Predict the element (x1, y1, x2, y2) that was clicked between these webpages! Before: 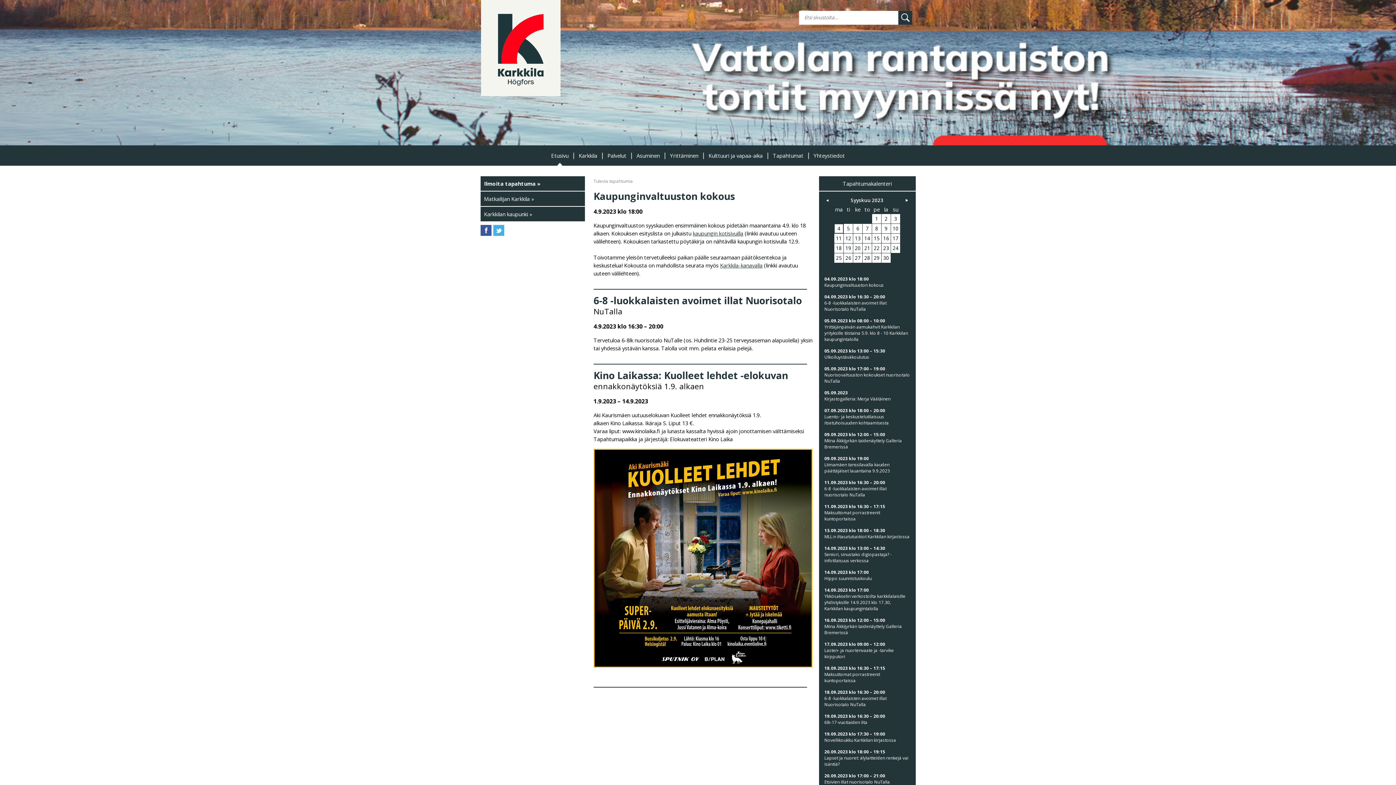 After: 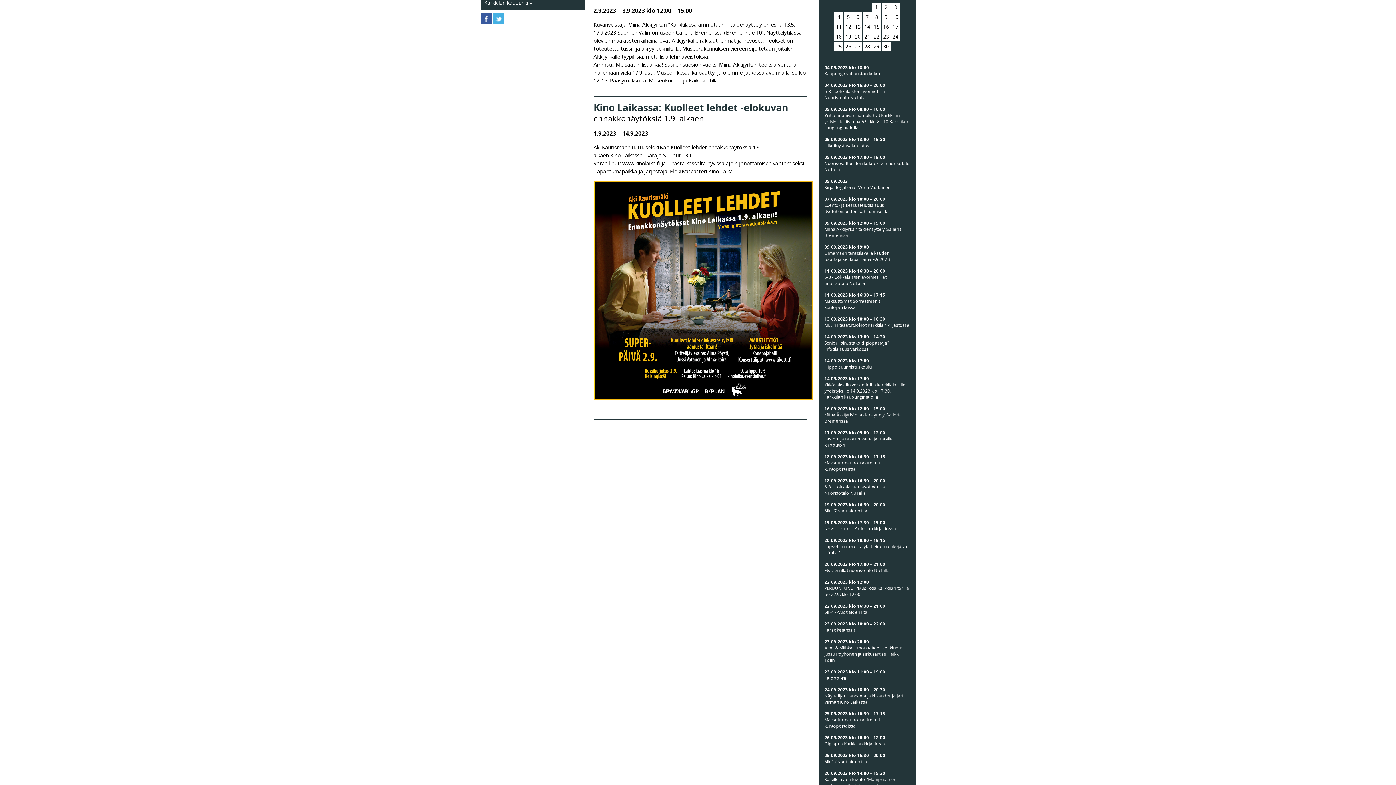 Action: bbox: (894, 215, 897, 222) label: 3